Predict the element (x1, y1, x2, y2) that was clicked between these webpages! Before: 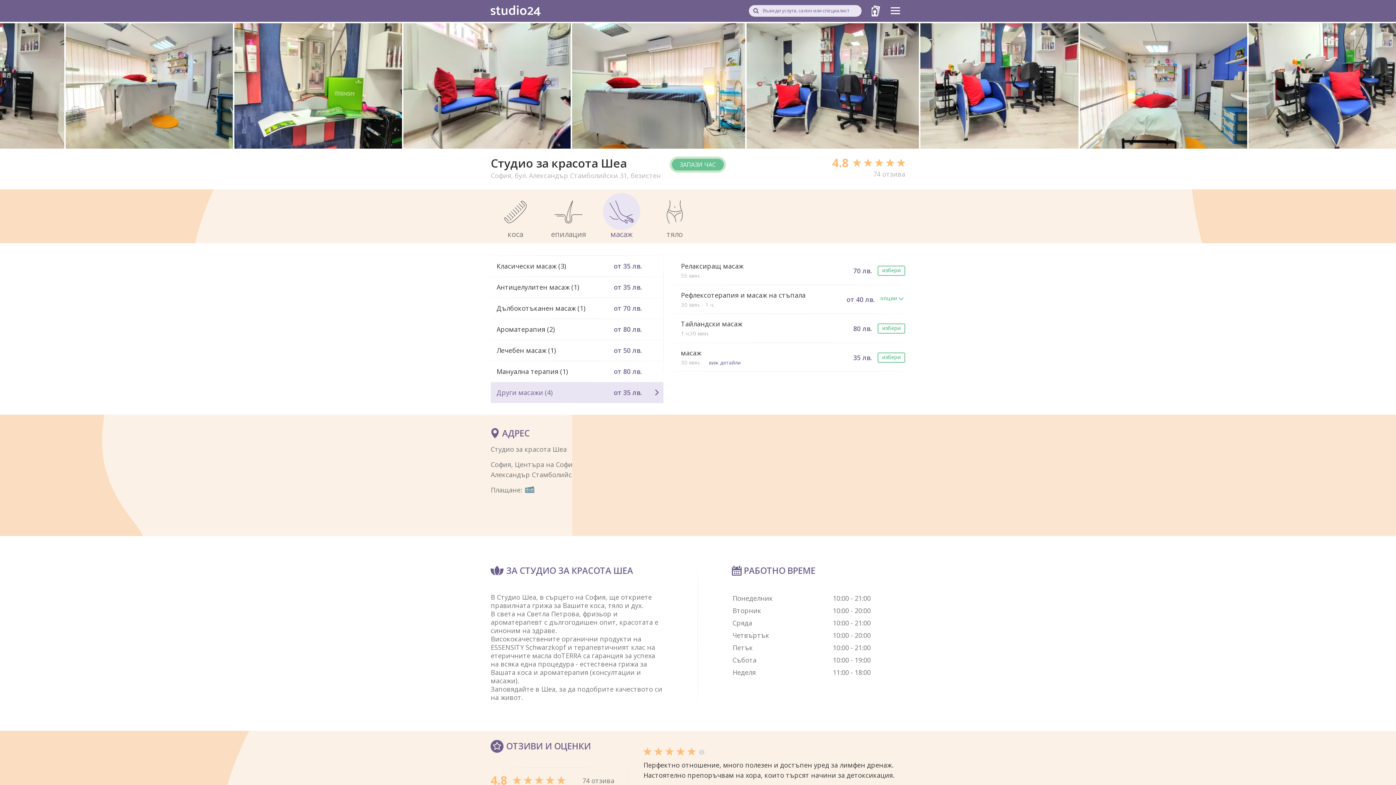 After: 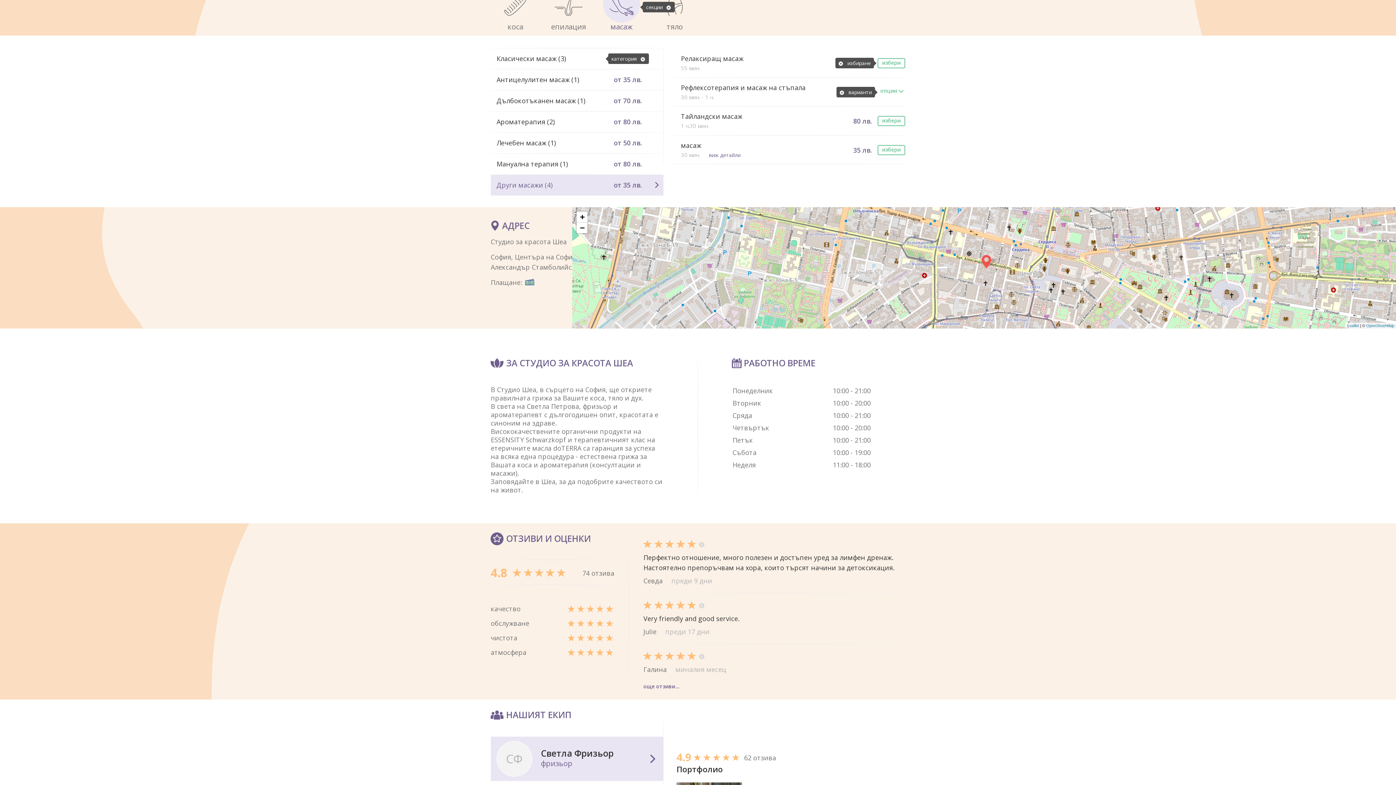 Action: label: ЗАПАЗИ ЧАС bbox: (669, 156, 726, 172)